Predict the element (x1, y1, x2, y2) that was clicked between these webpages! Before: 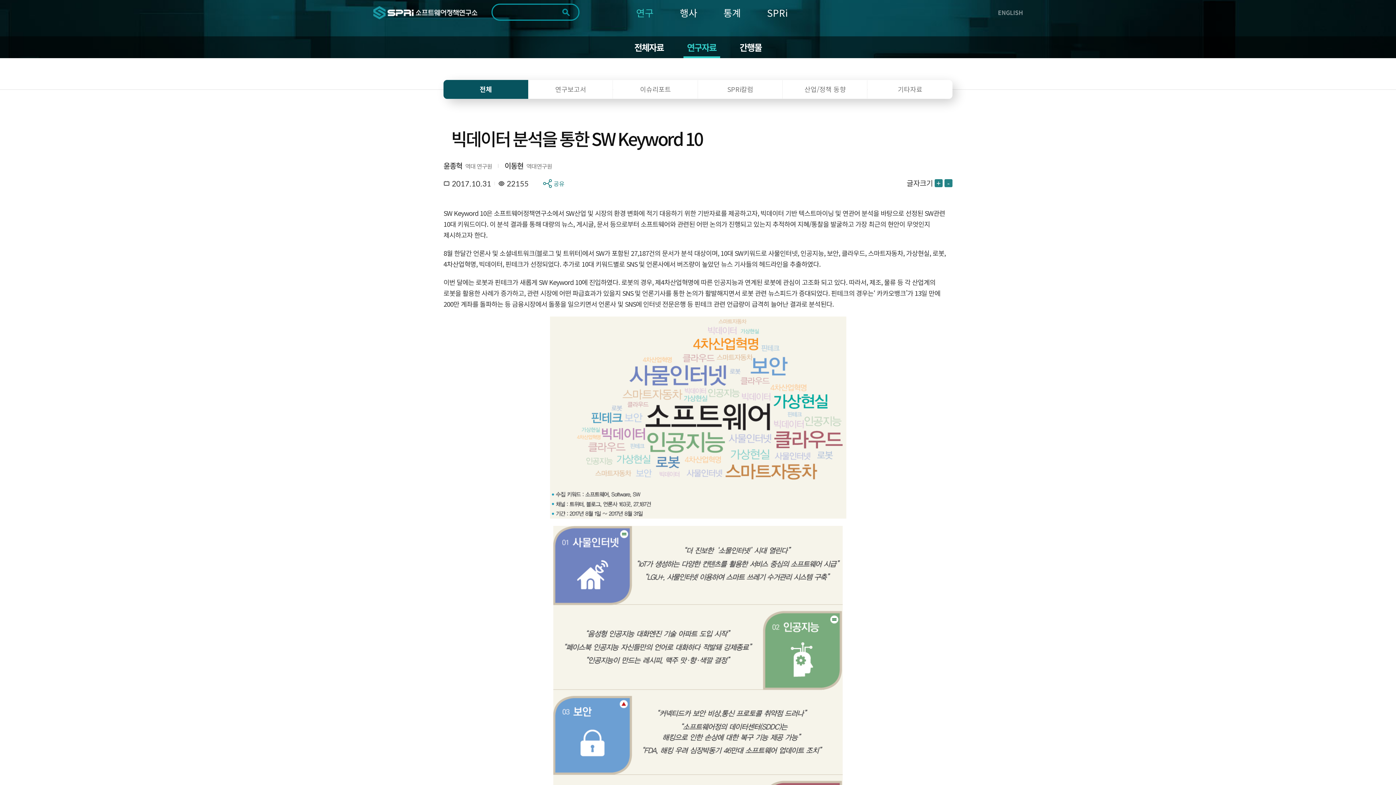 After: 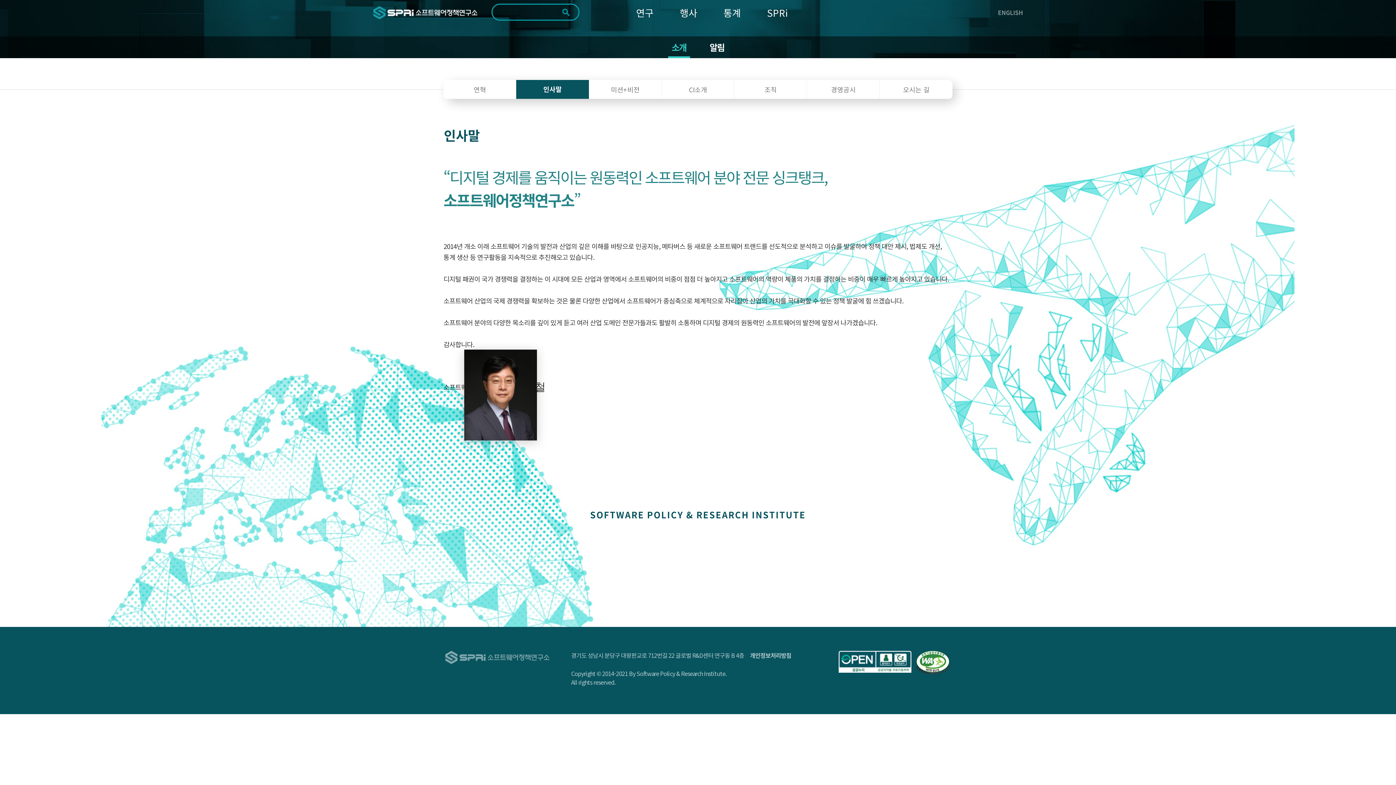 Action: bbox: (754, 3, 801, 21) label: SPRi